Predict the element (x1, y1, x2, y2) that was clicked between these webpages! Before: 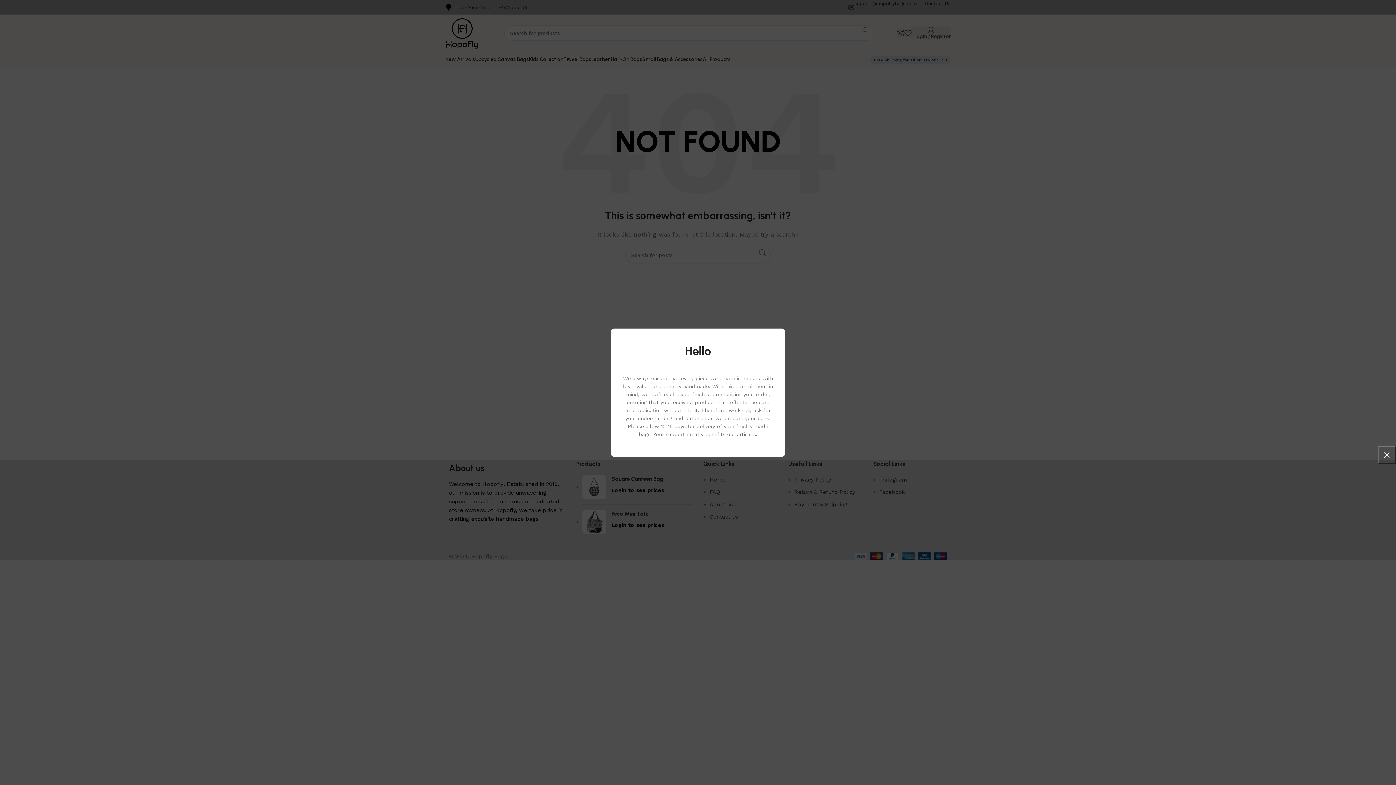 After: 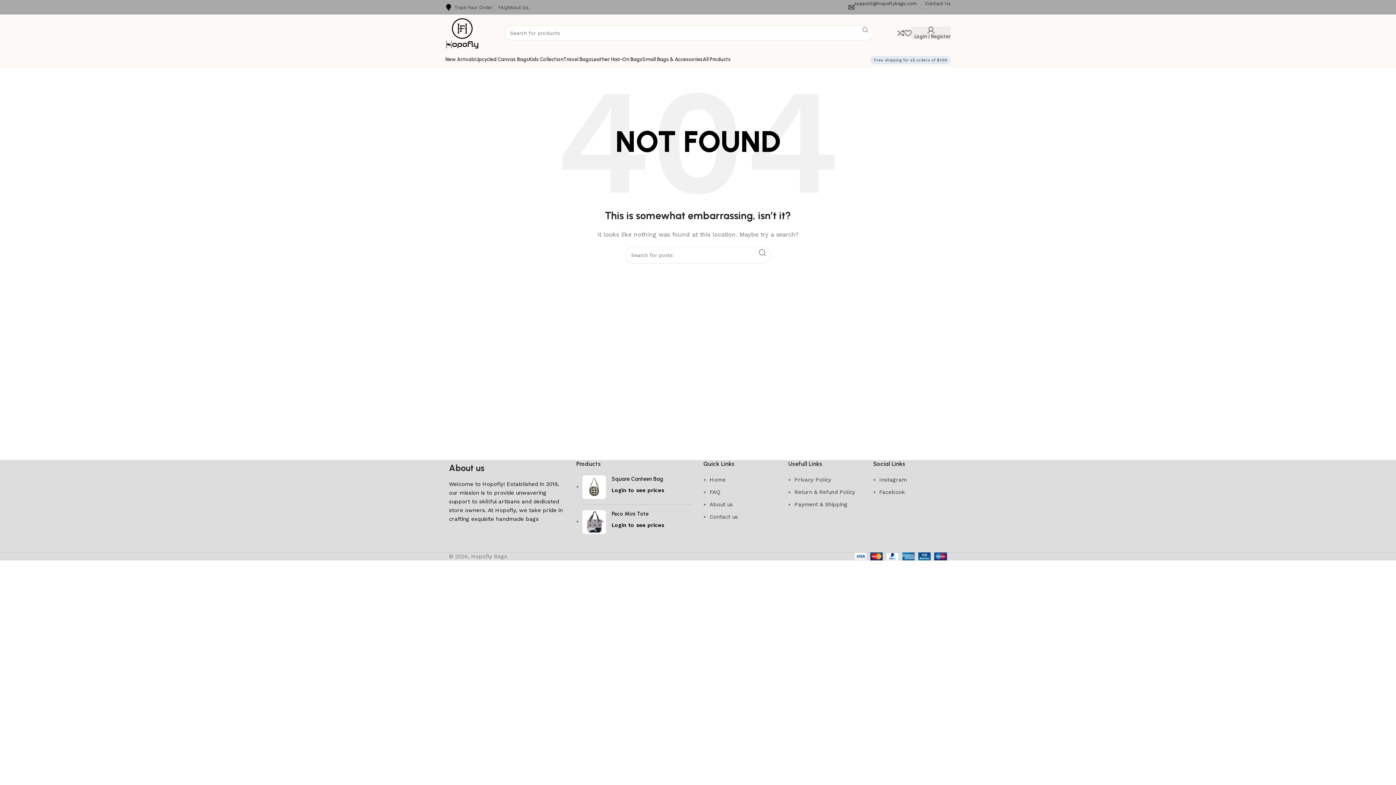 Action: label: × bbox: (1378, 446, 1396, 464)